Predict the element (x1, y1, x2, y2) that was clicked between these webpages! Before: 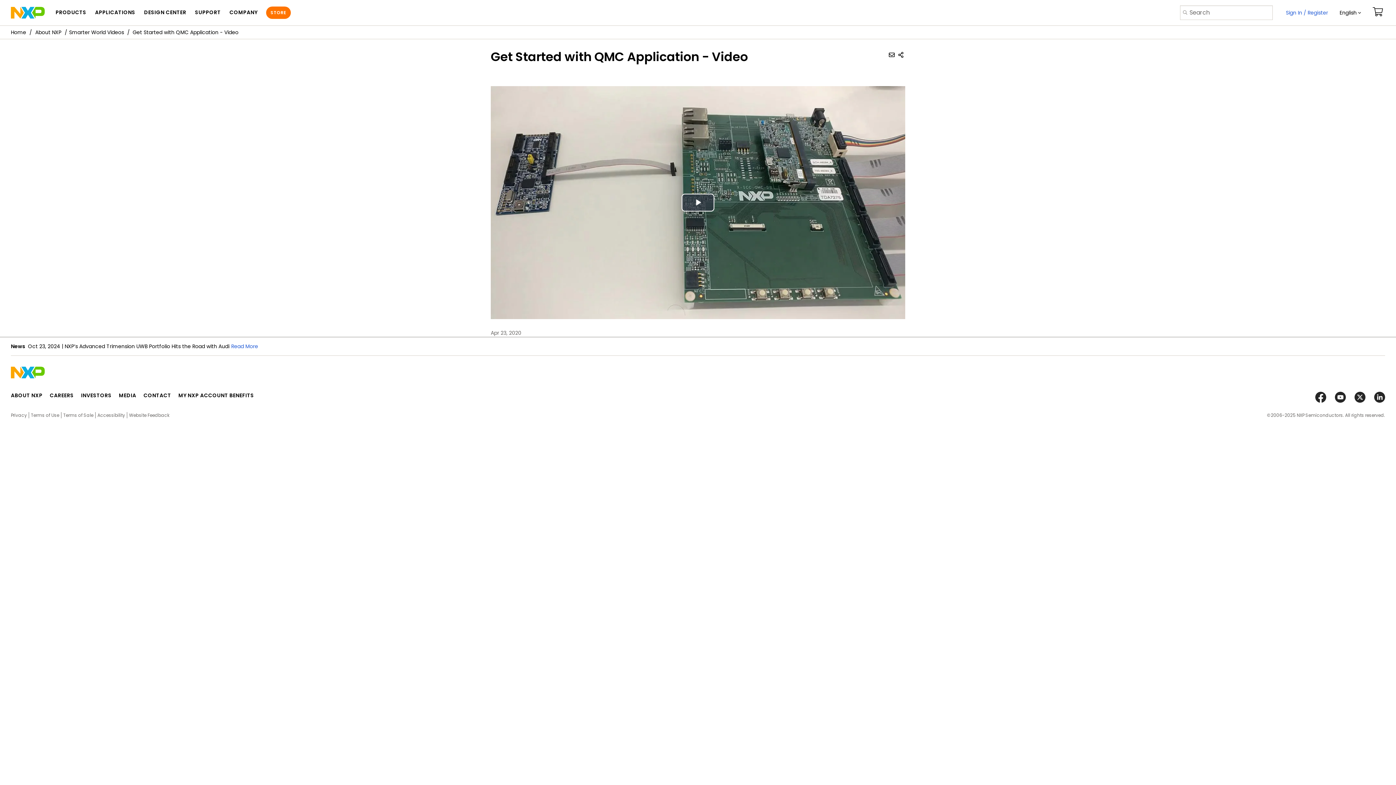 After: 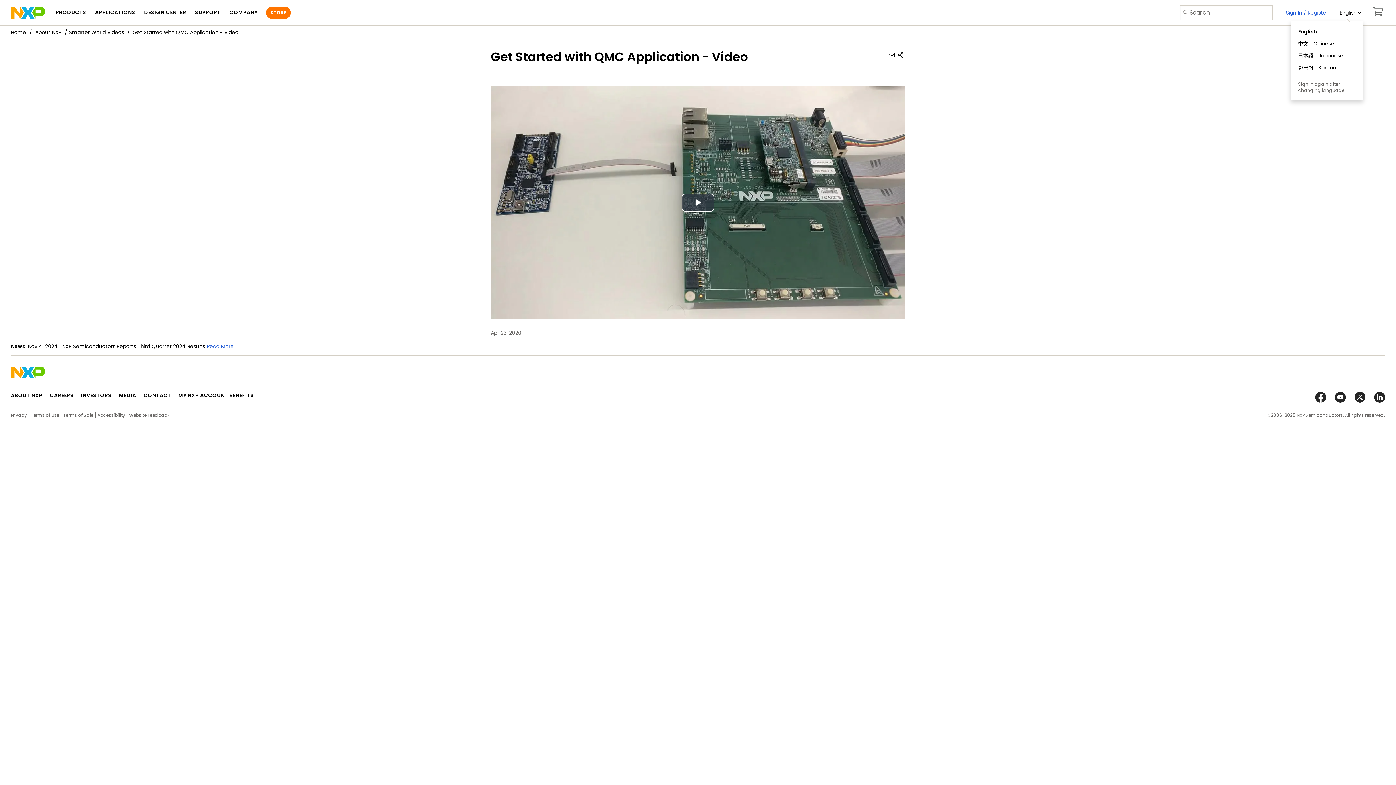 Action: bbox: (1337, 1, 1363, 23) label: English 